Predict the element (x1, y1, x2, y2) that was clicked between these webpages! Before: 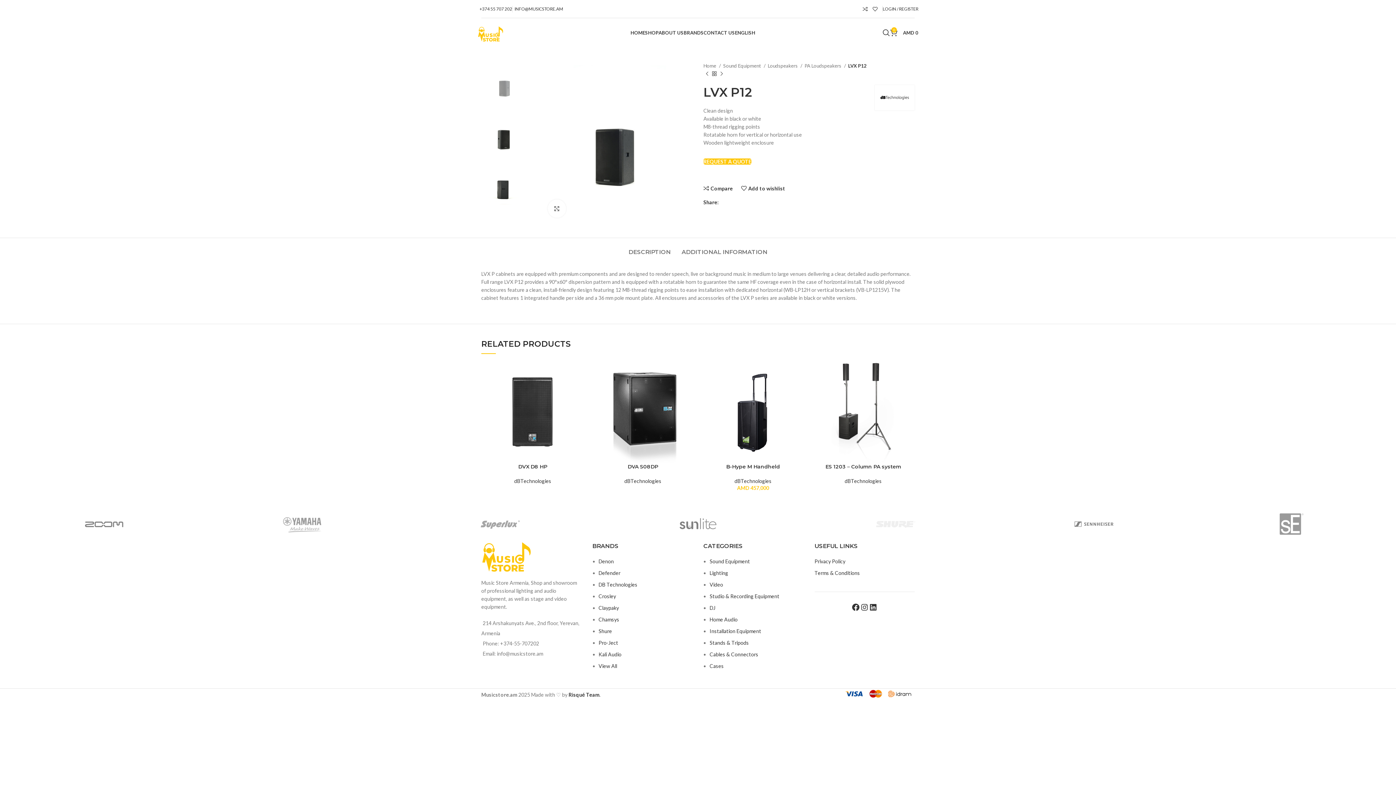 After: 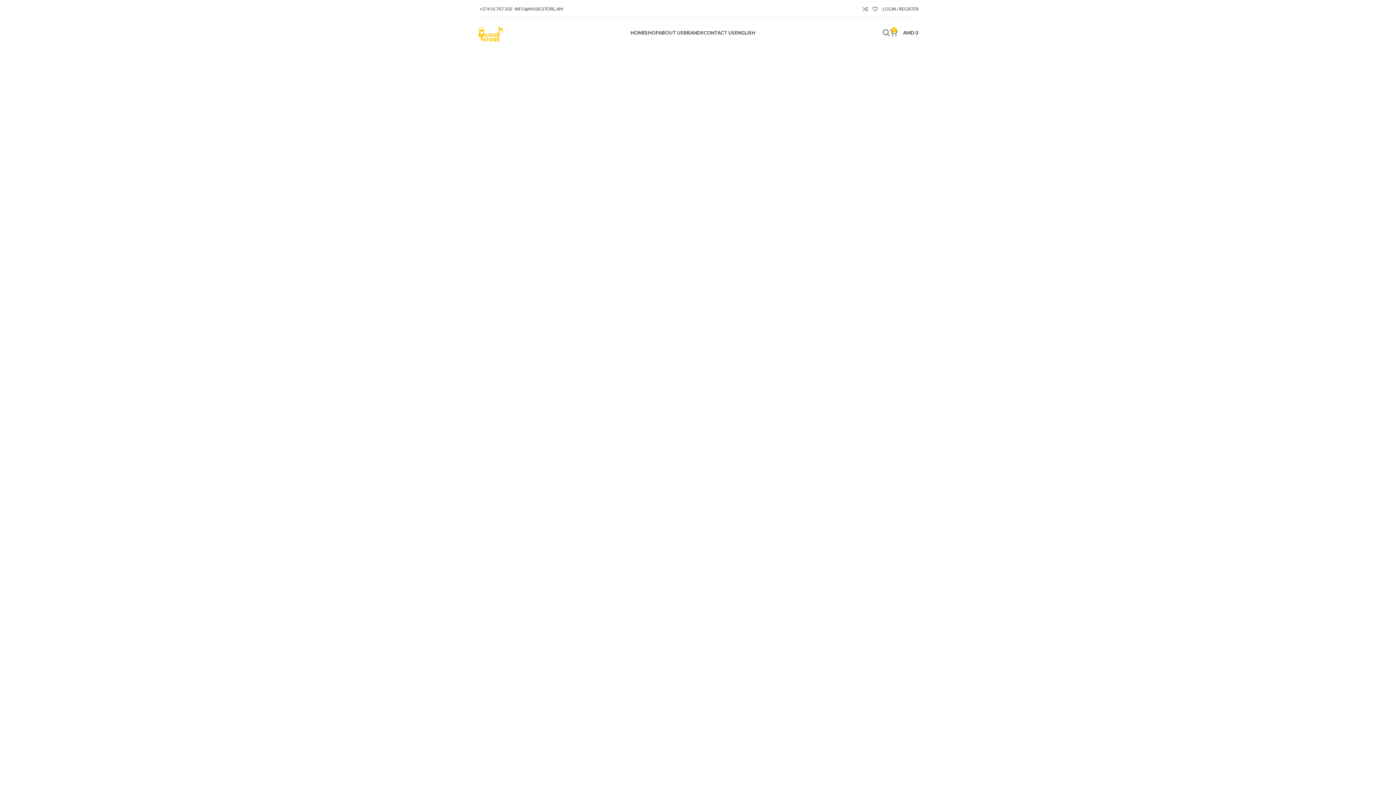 Action: bbox: (477, 28, 503, 35)